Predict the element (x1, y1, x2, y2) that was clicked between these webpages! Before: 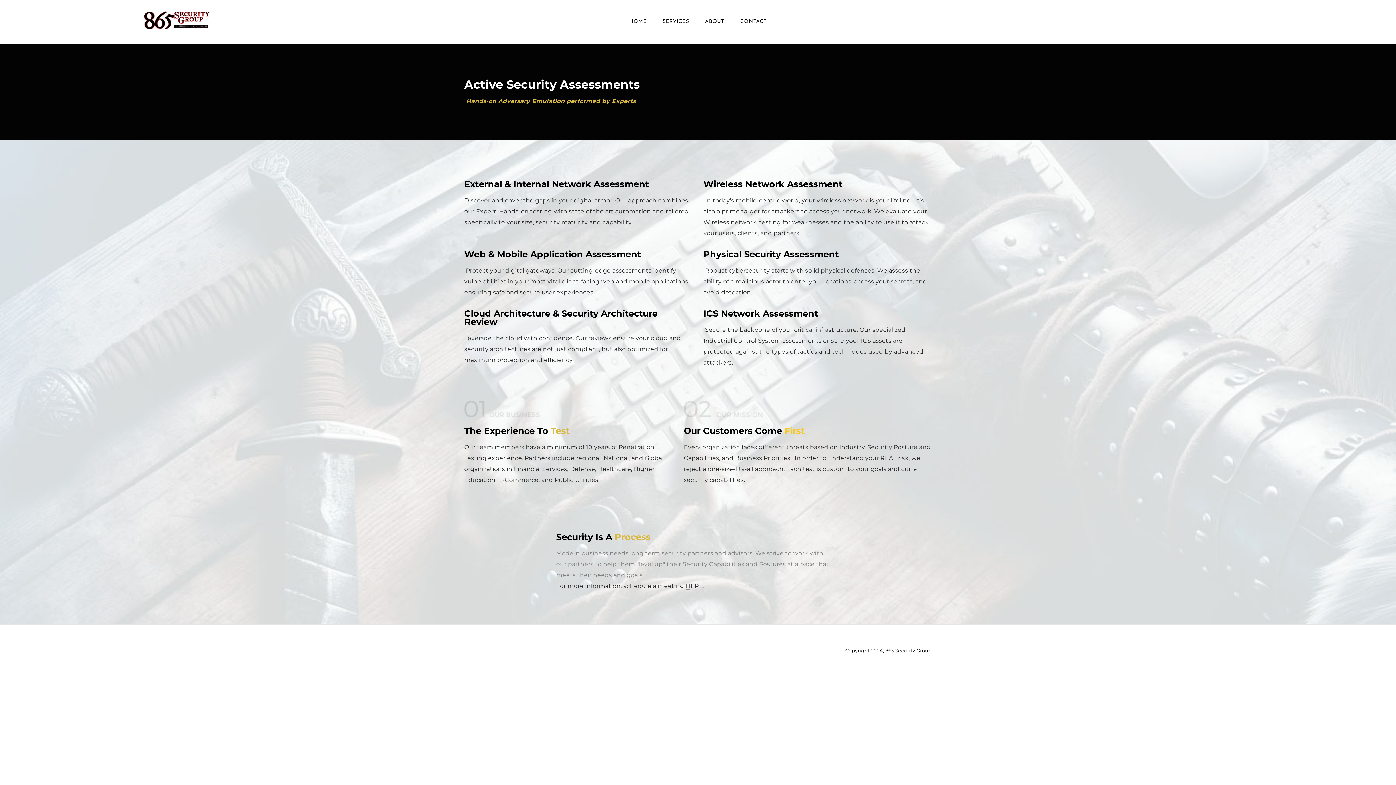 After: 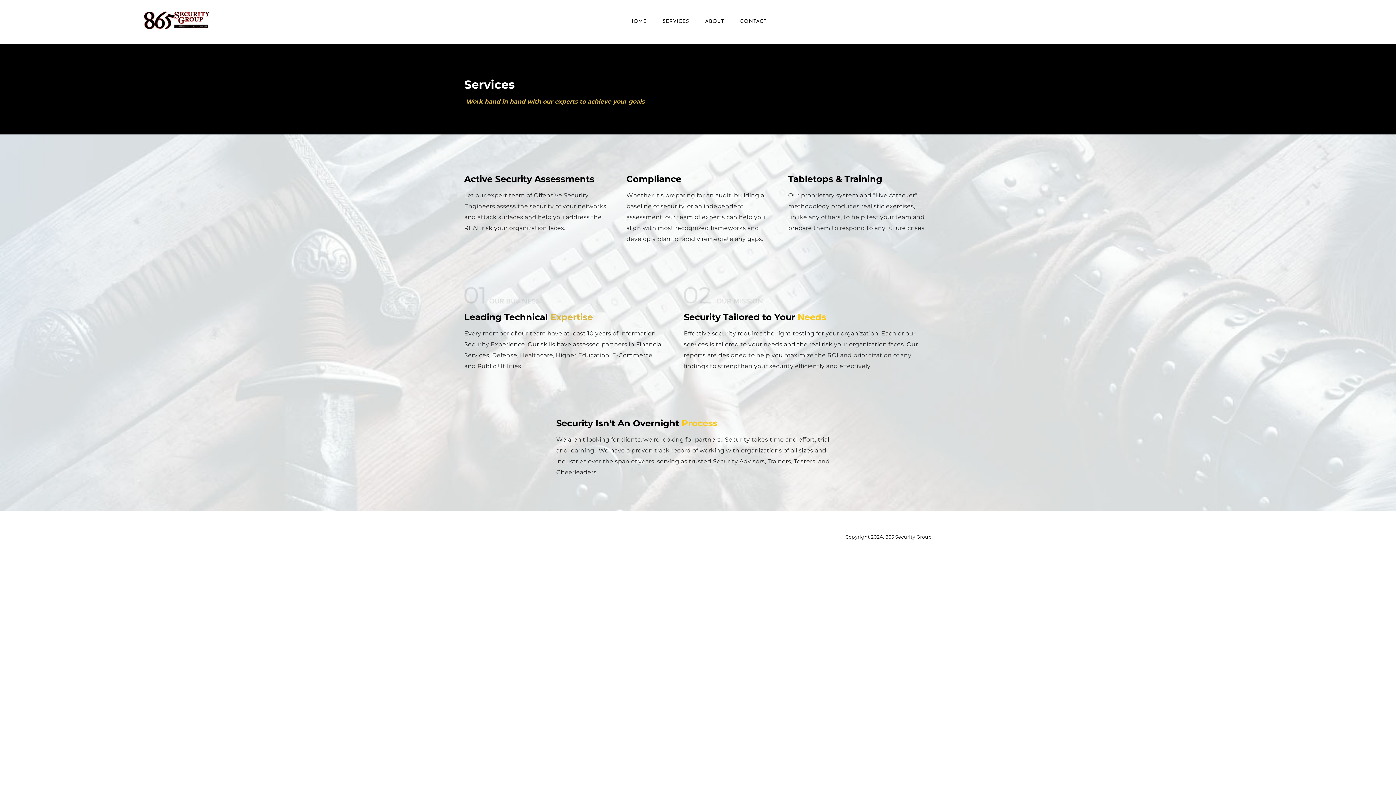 Action: bbox: (655, 15, 696, 28) label: SERVICES